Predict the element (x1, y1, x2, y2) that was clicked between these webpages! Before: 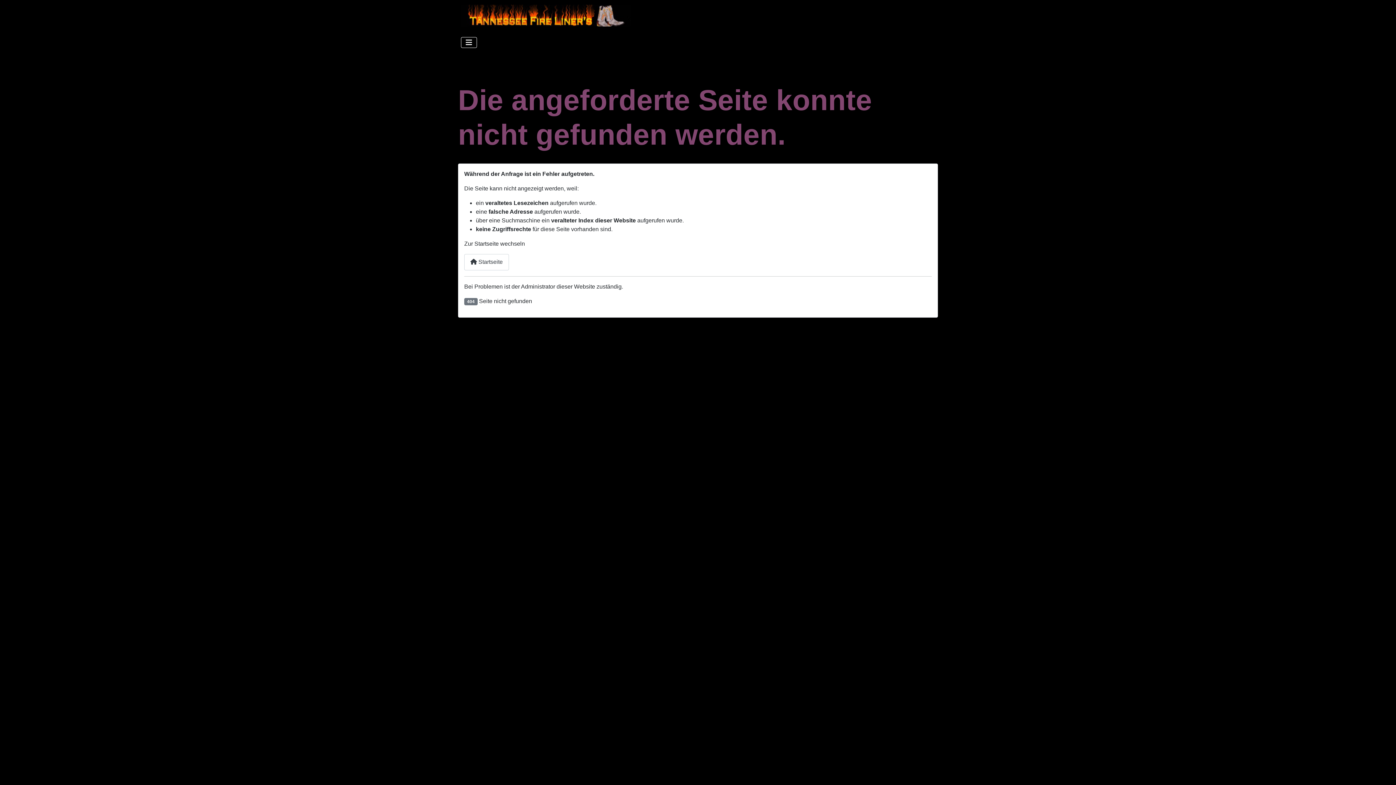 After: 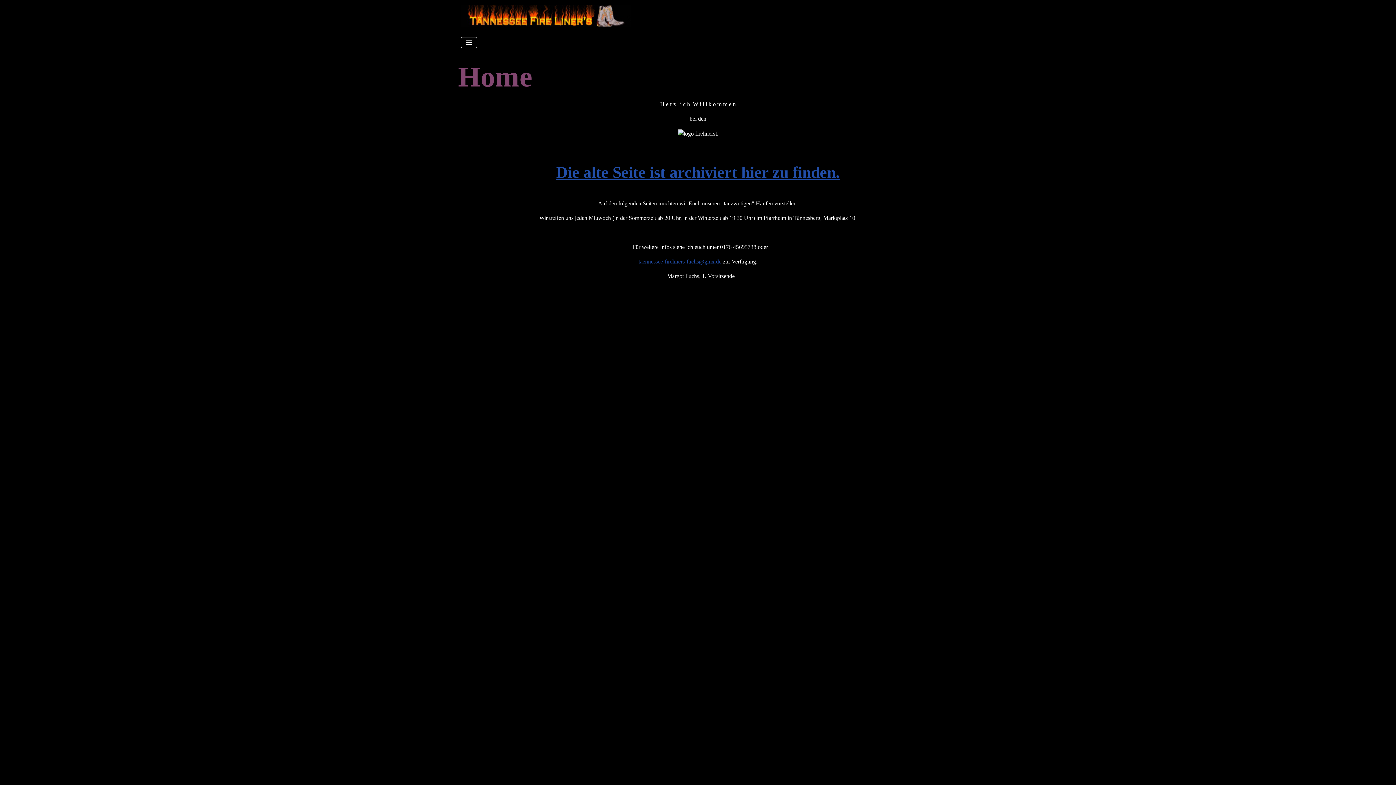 Action: bbox: (464, 254, 509, 270) label:  Startseite